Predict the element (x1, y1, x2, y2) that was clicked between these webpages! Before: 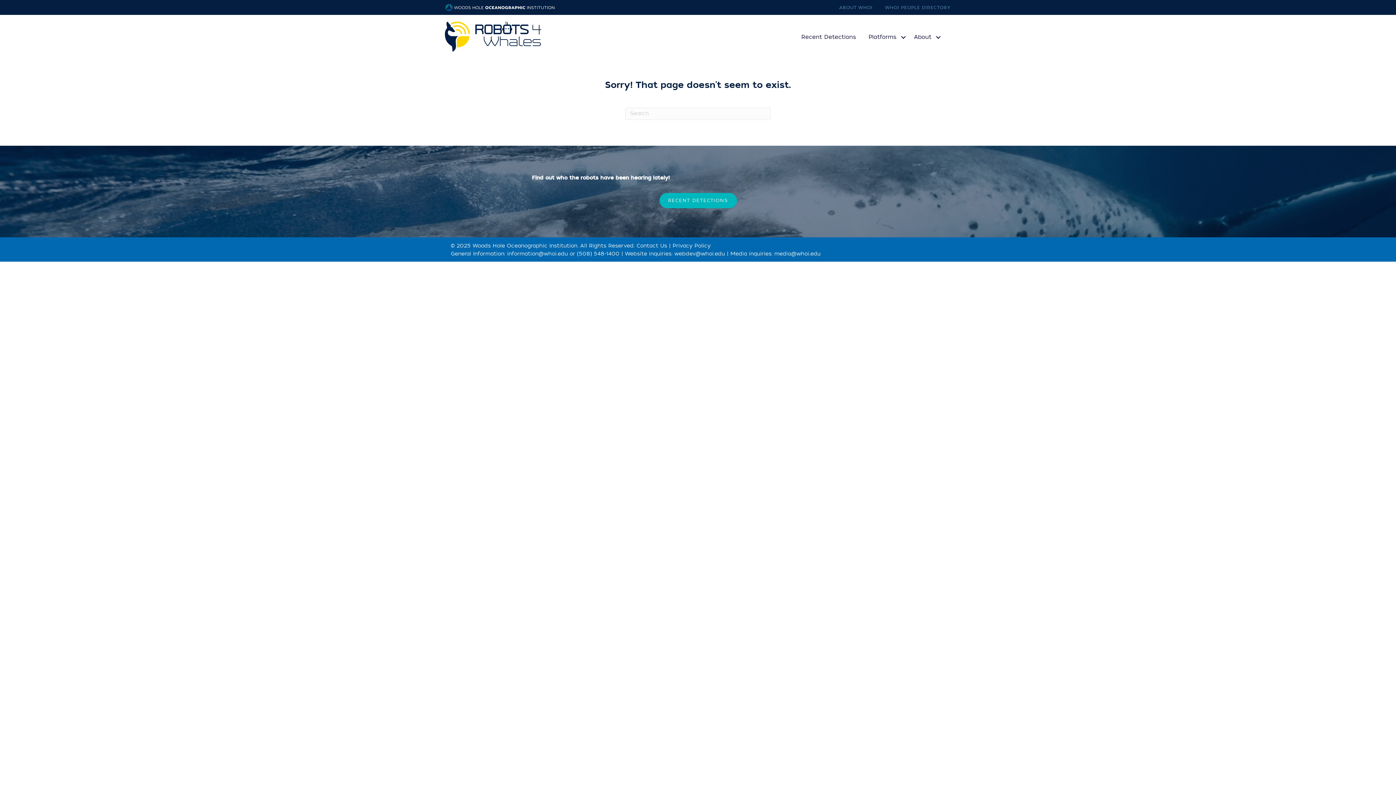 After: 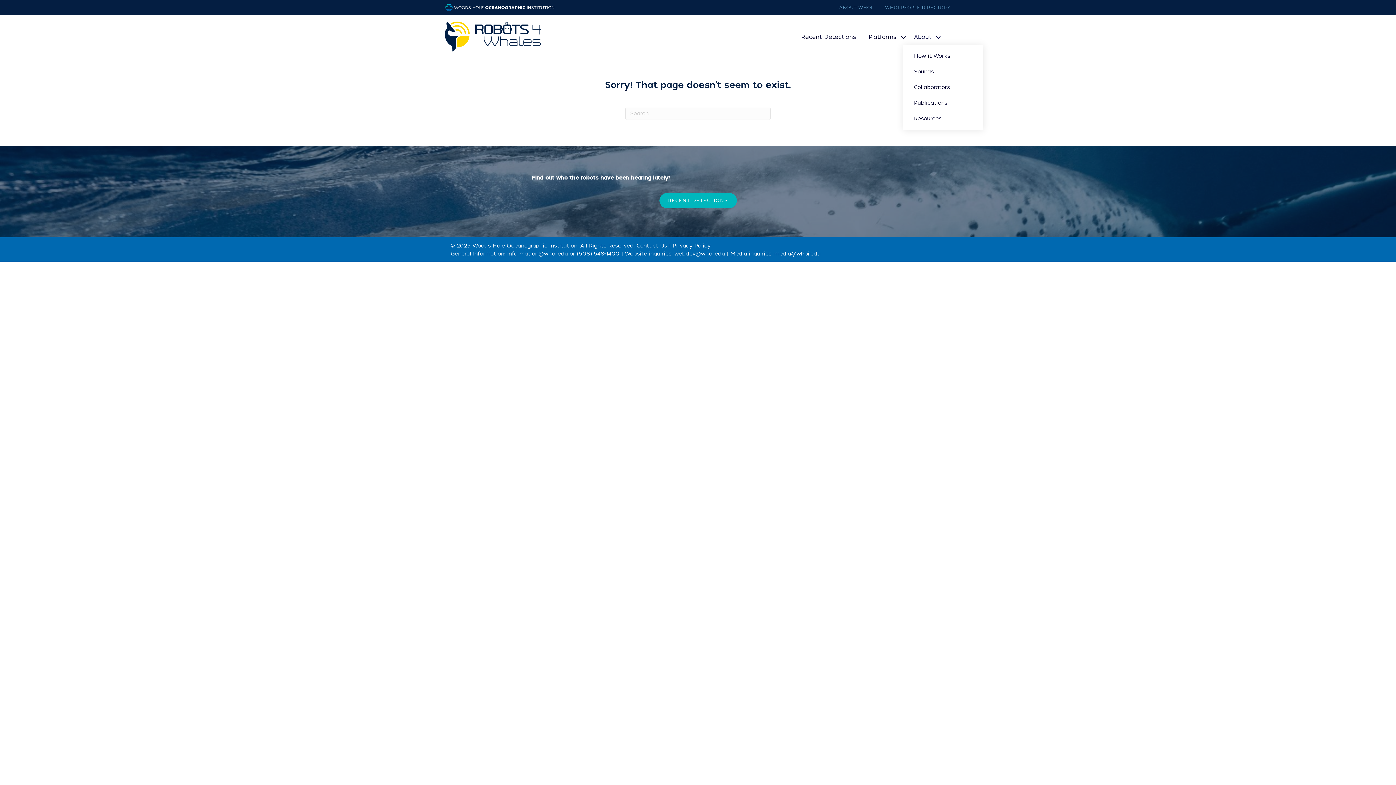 Action: bbox: (910, 29, 945, 45) label: About